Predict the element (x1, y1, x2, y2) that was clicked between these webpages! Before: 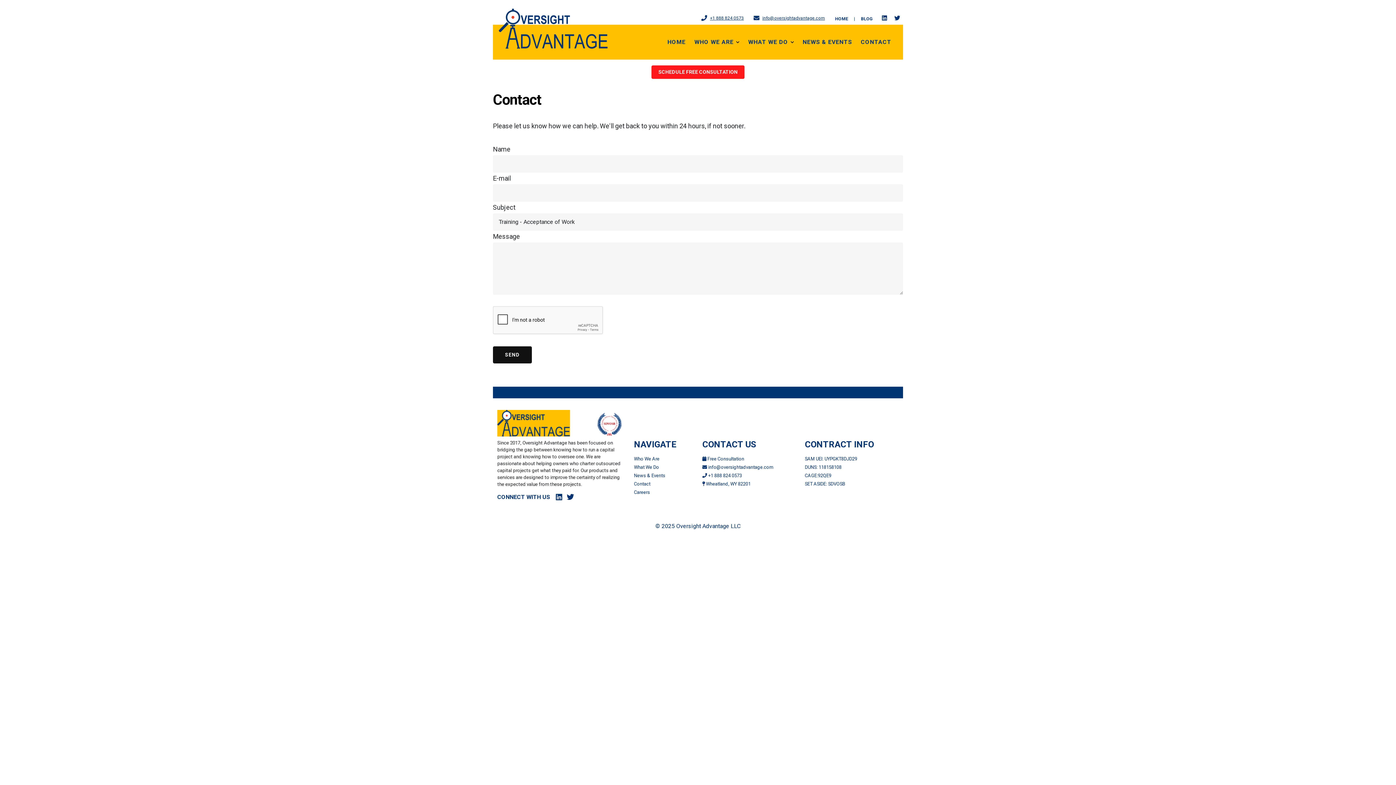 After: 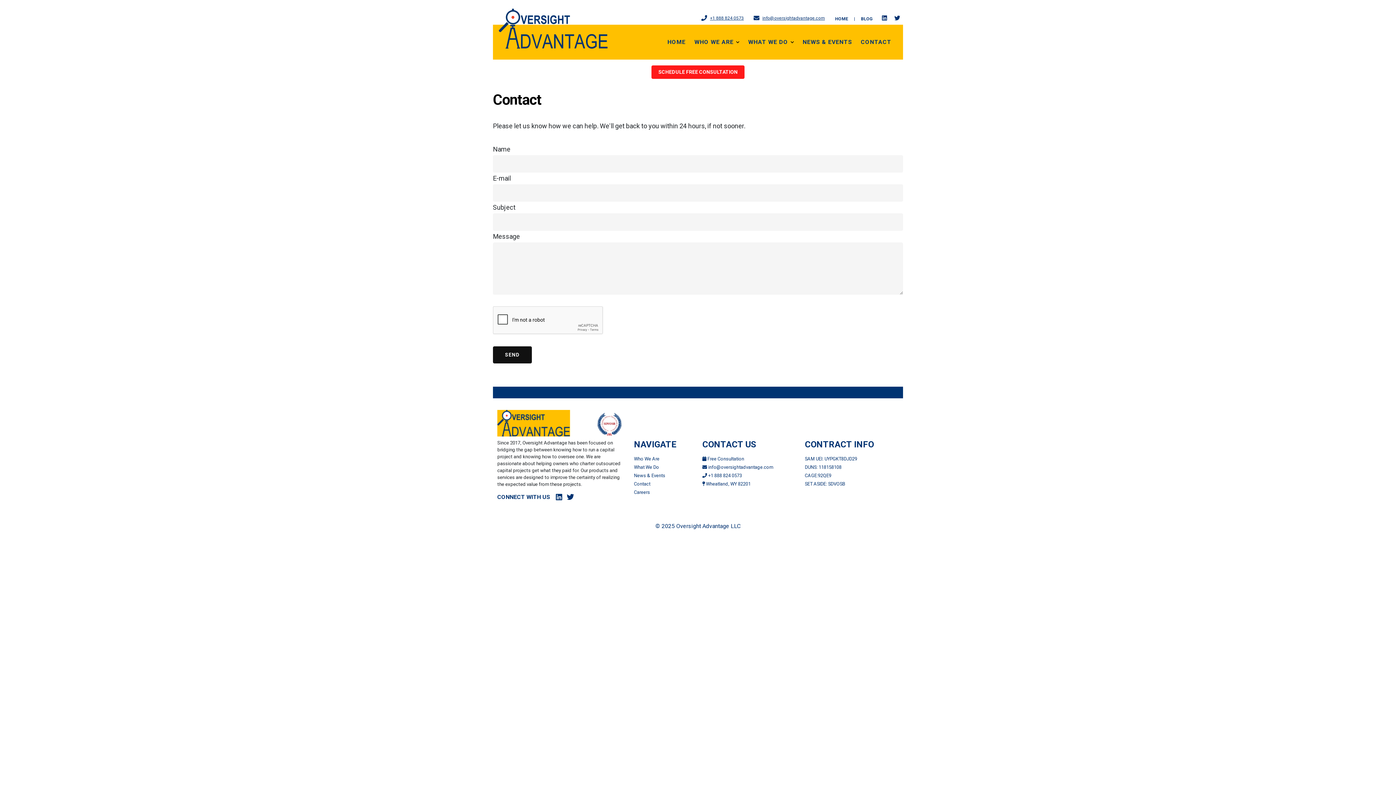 Action: bbox: (634, 481, 650, 486) label: Contact